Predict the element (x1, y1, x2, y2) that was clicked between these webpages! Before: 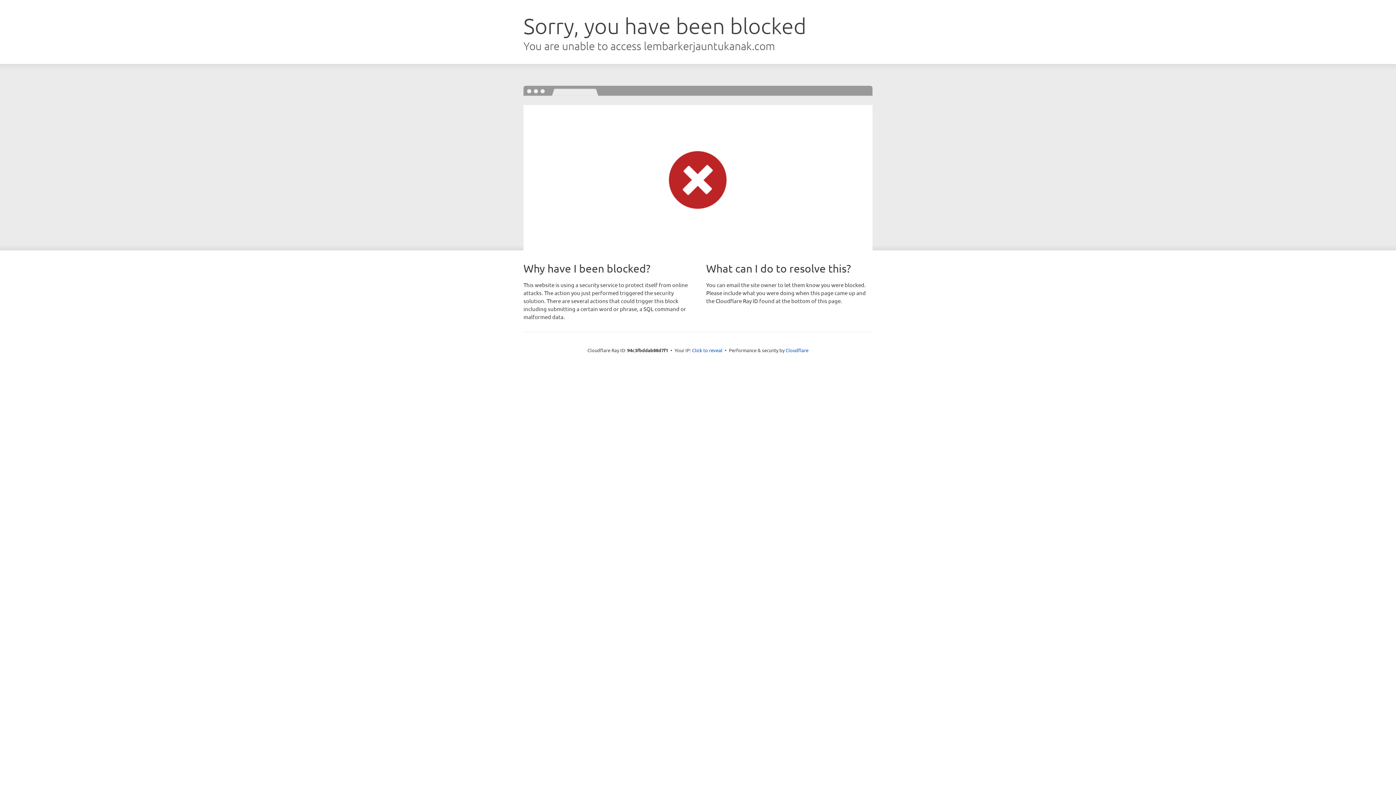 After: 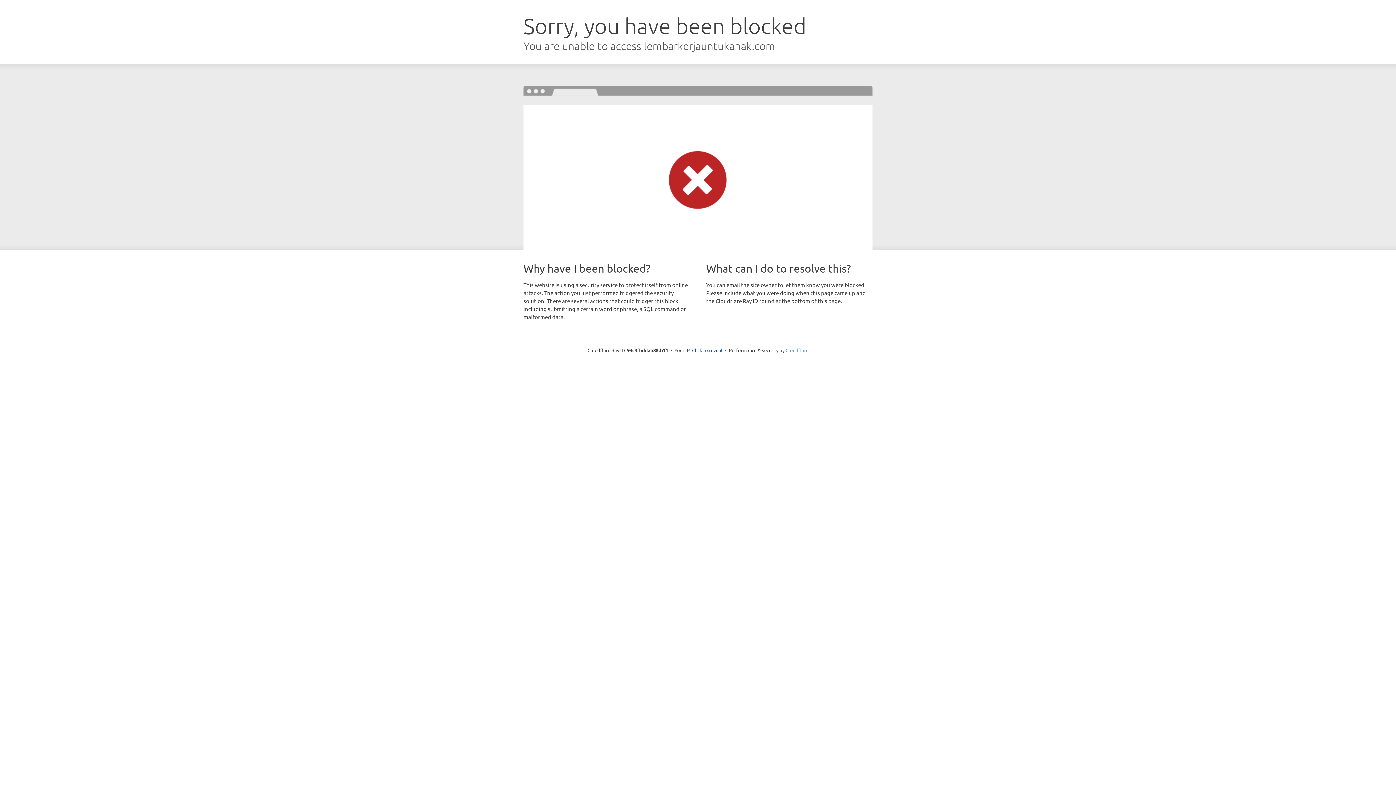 Action: label: Cloudflare bbox: (785, 347, 808, 353)